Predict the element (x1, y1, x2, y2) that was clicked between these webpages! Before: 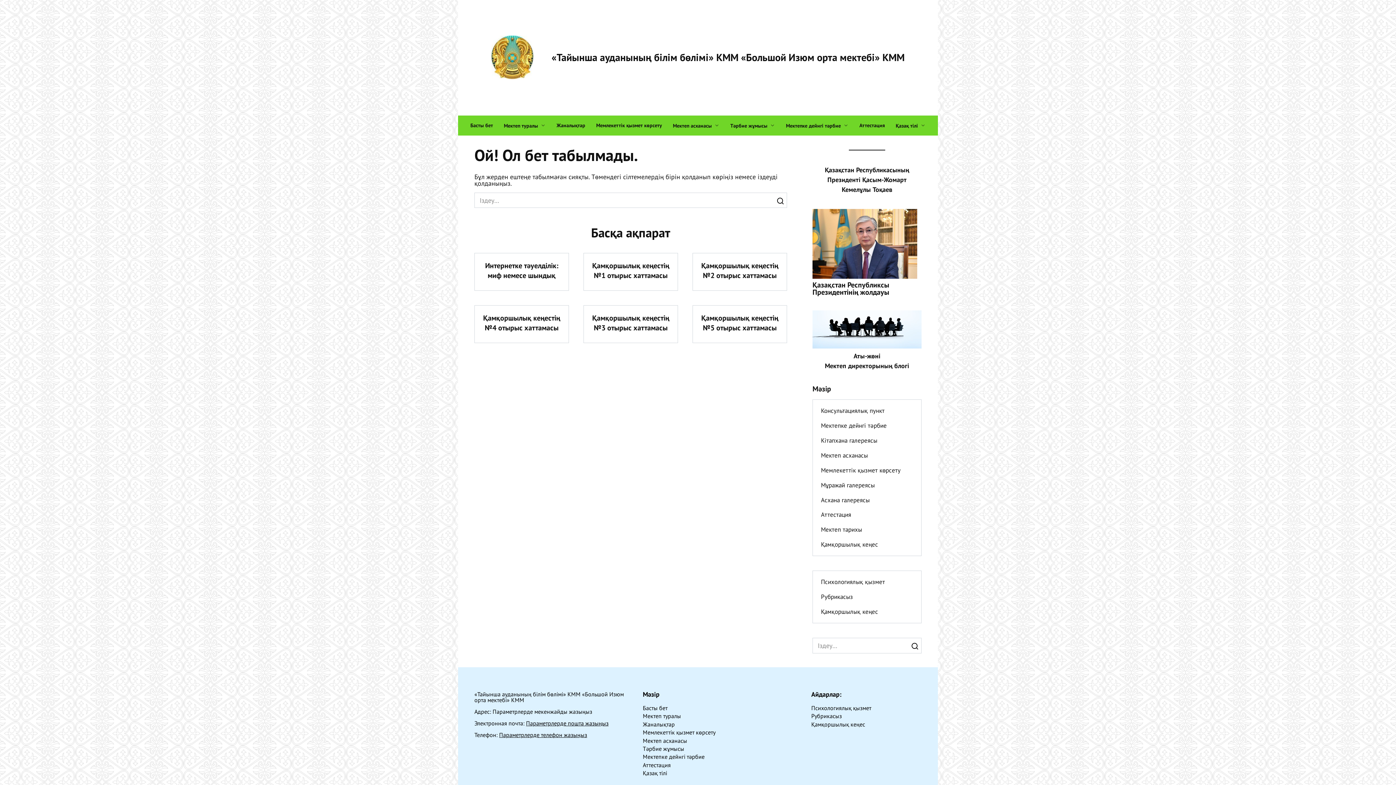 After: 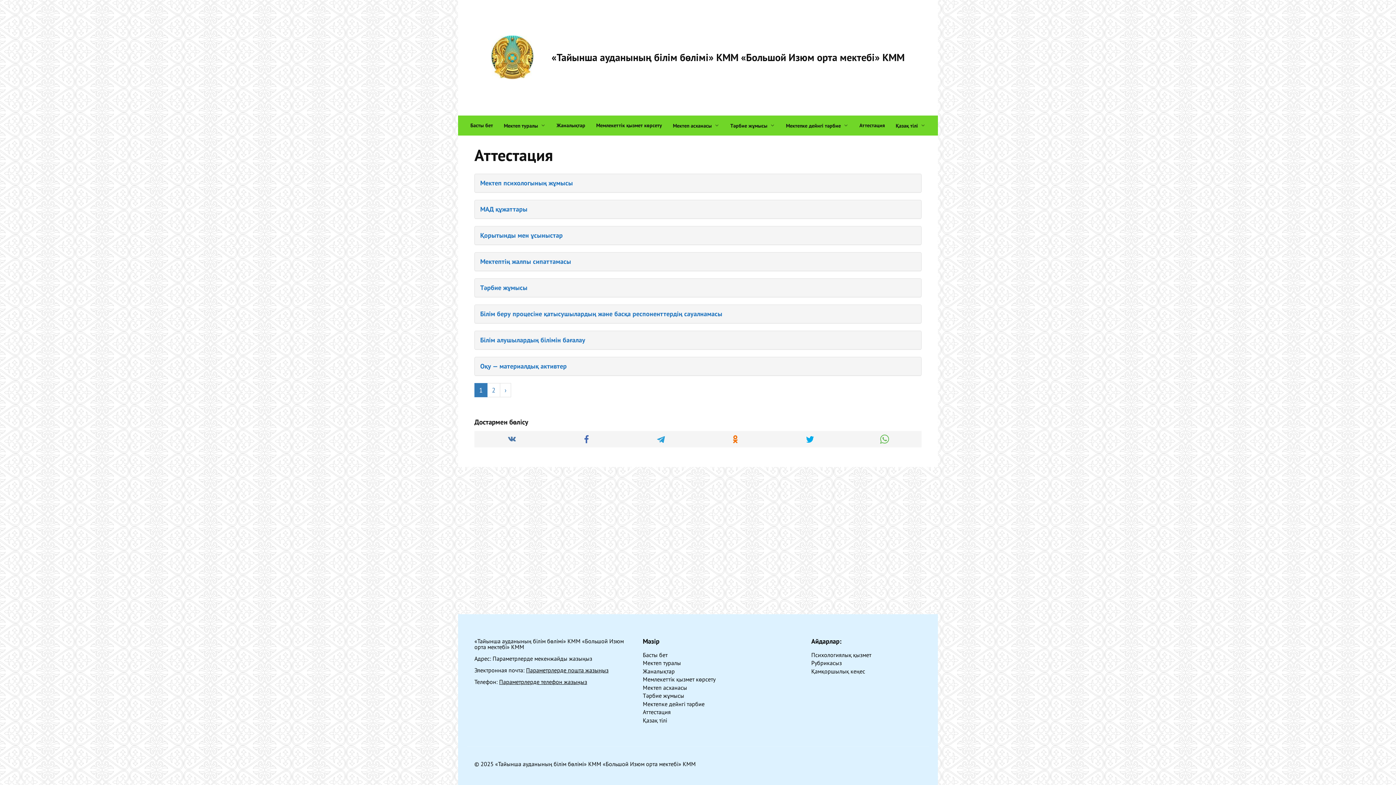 Action: label: Аттестация bbox: (643, 762, 671, 768)